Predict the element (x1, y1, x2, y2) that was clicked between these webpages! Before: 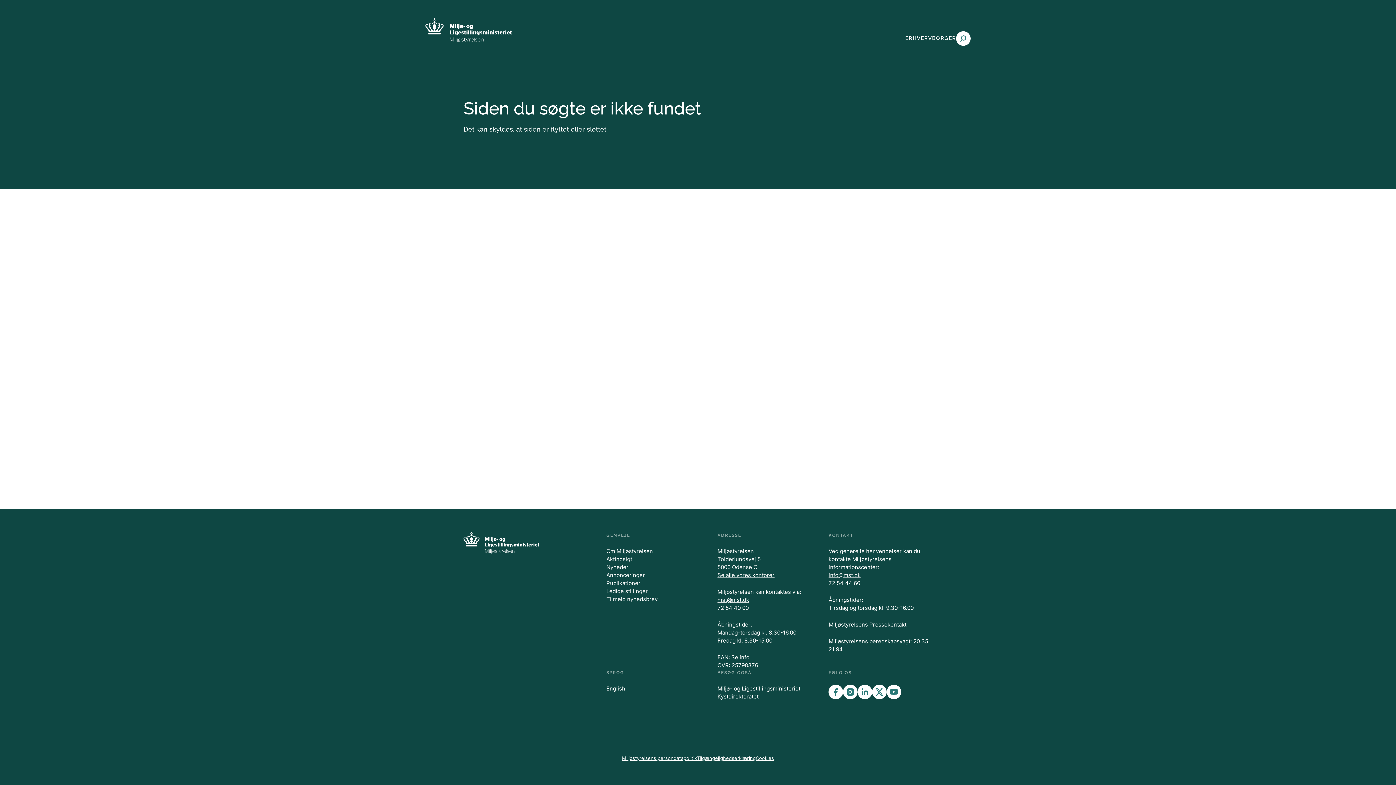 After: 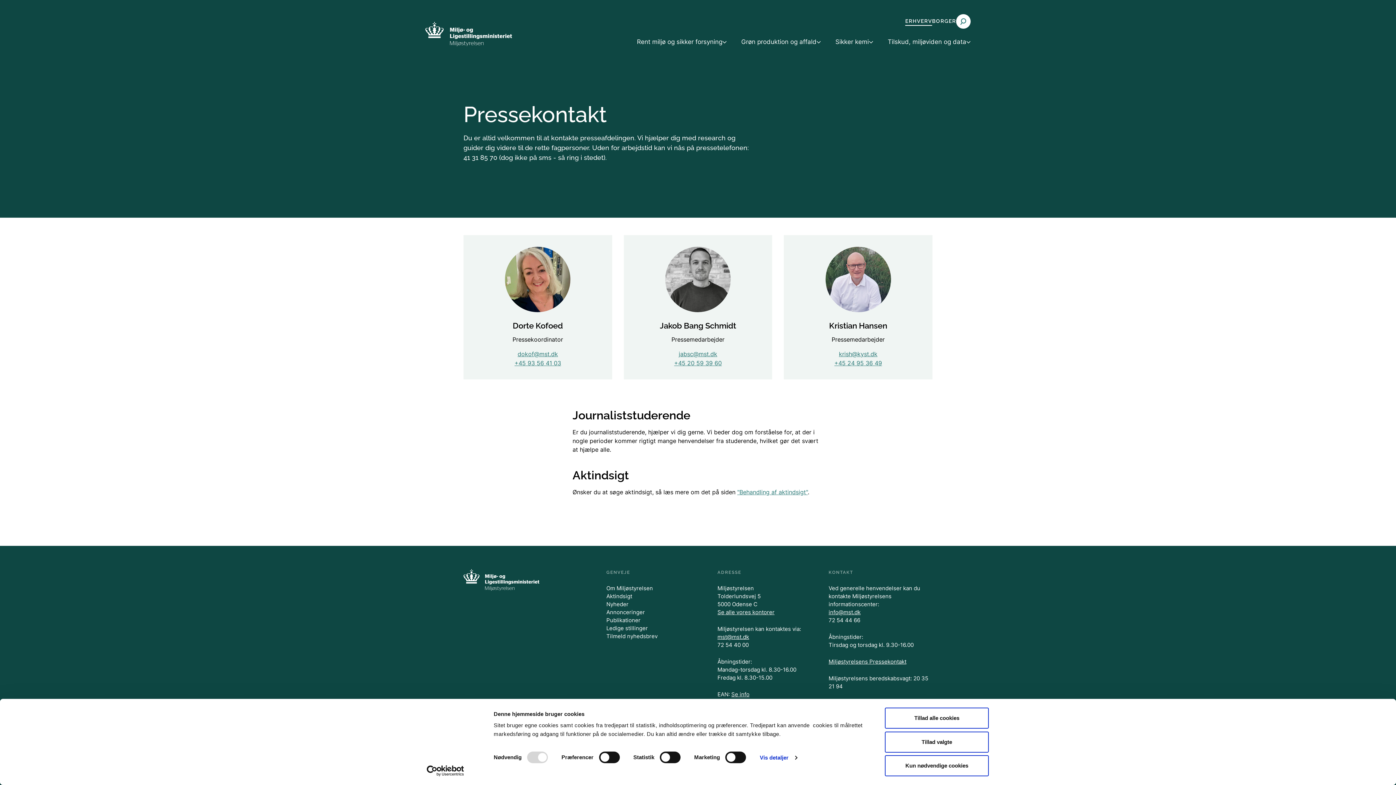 Action: bbox: (828, 621, 906, 628) label: Miljøstyrelsens Pressekontakt